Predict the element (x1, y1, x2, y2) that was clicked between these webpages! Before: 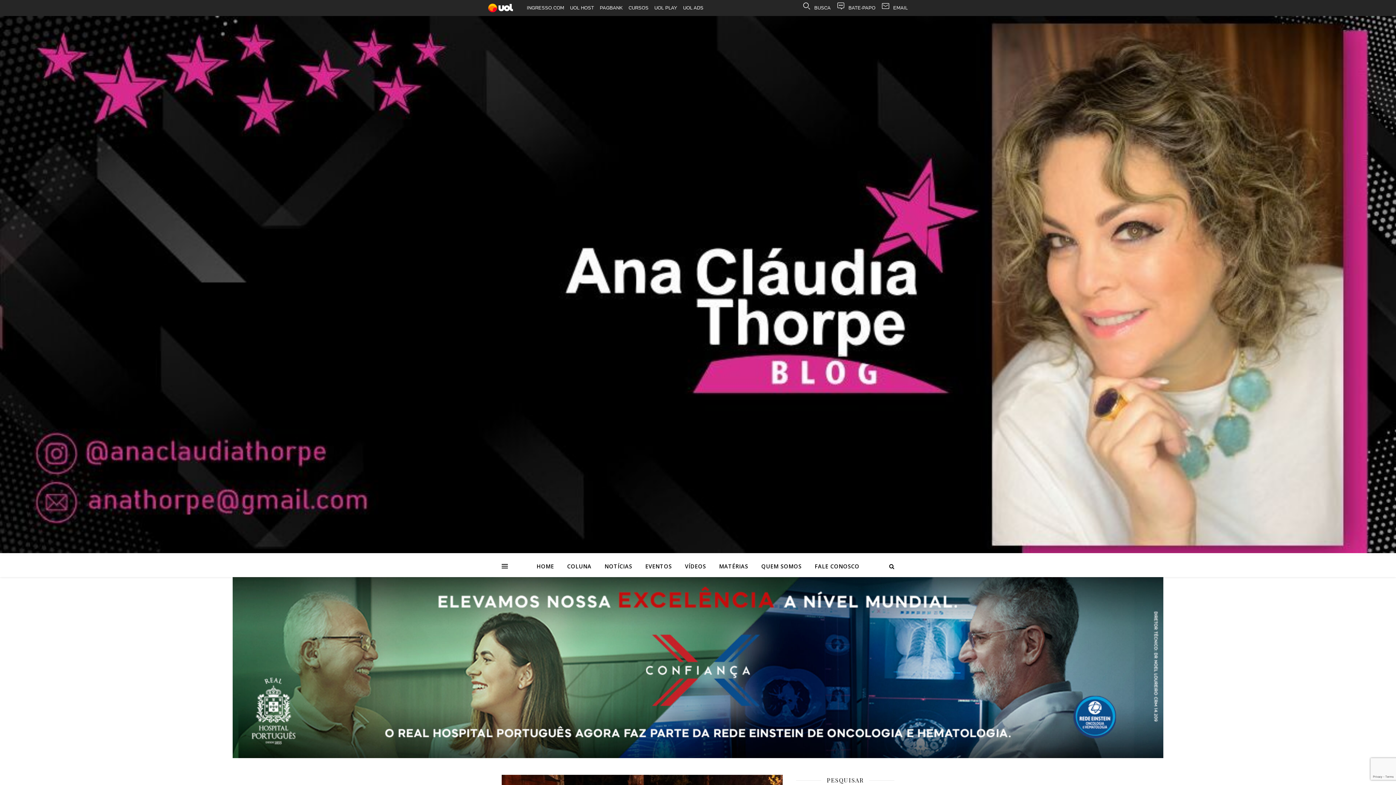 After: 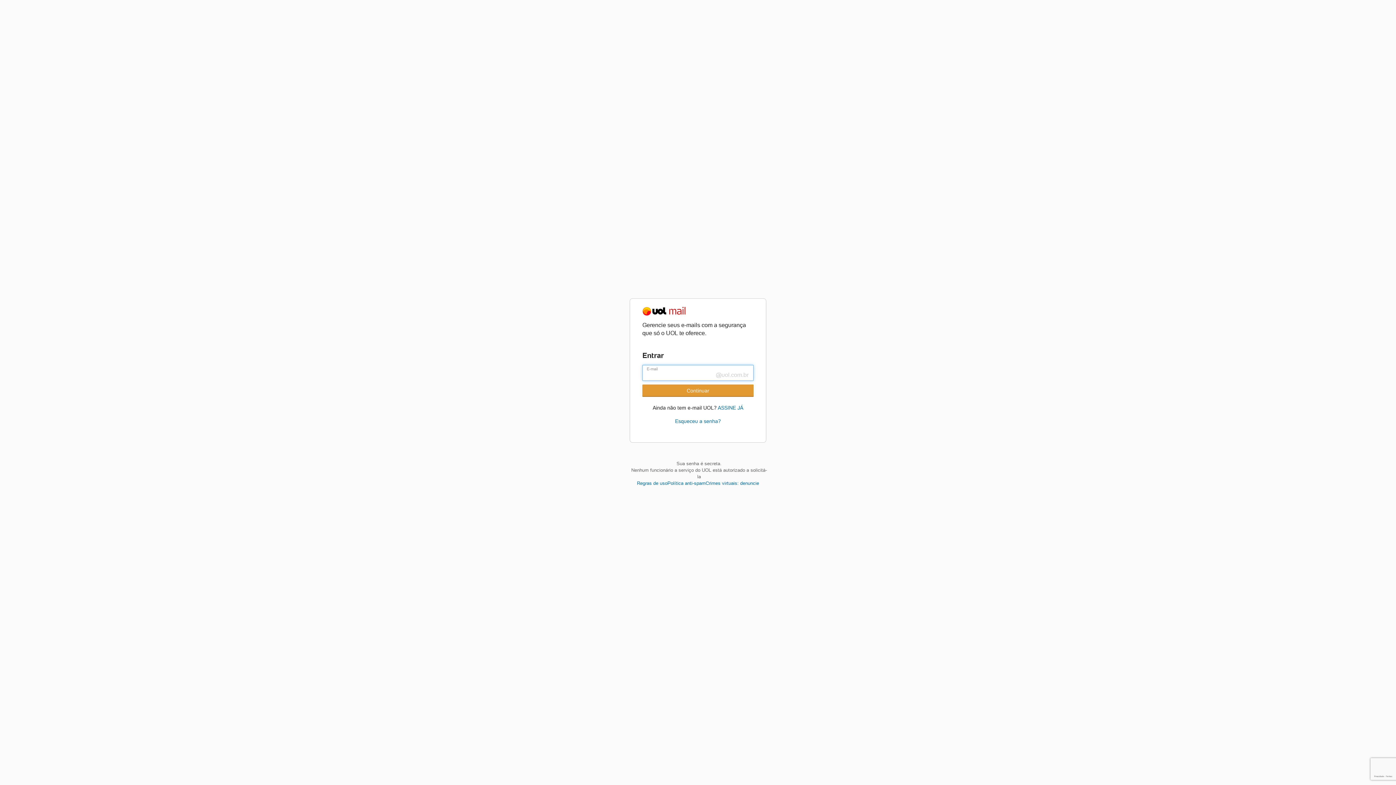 Action: bbox: (878, 0, 910, 16) label: EMAIL